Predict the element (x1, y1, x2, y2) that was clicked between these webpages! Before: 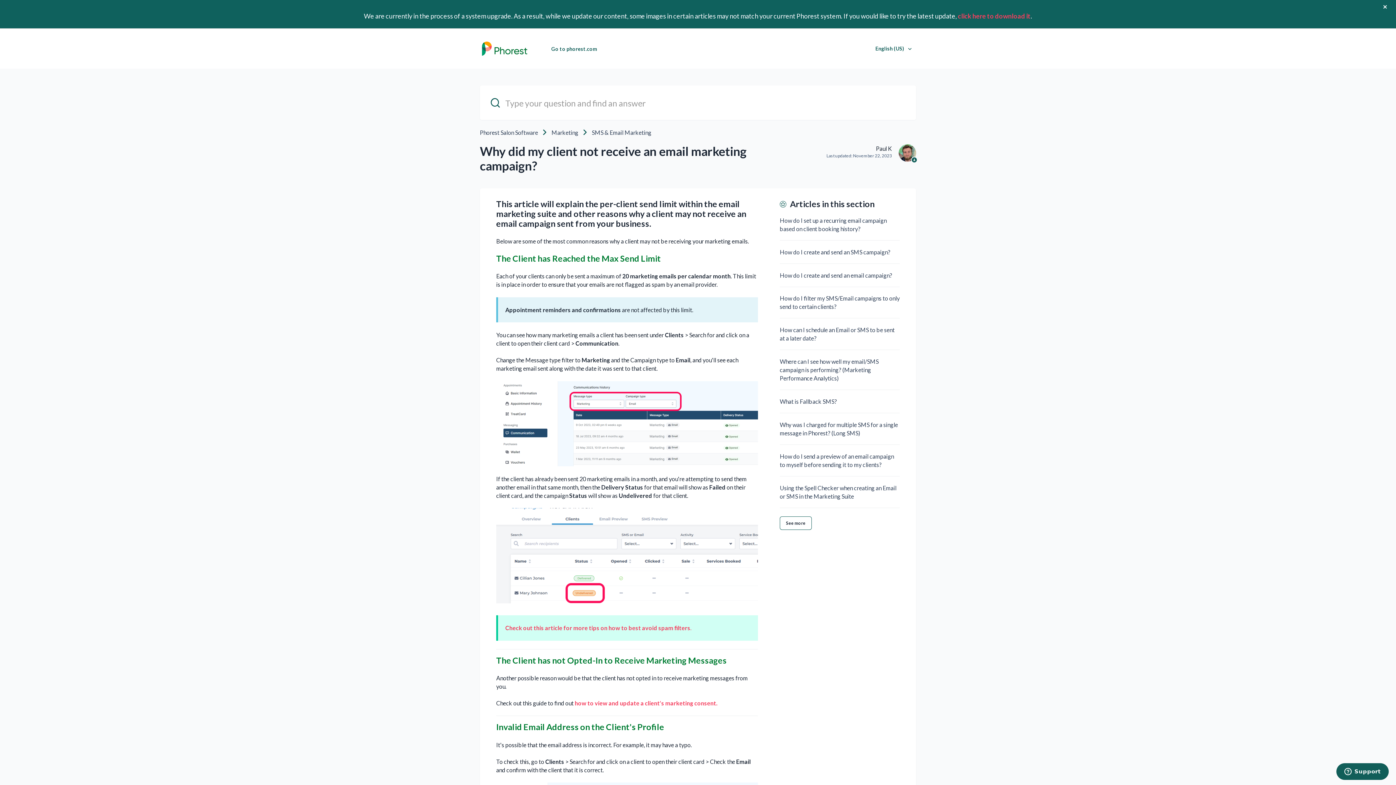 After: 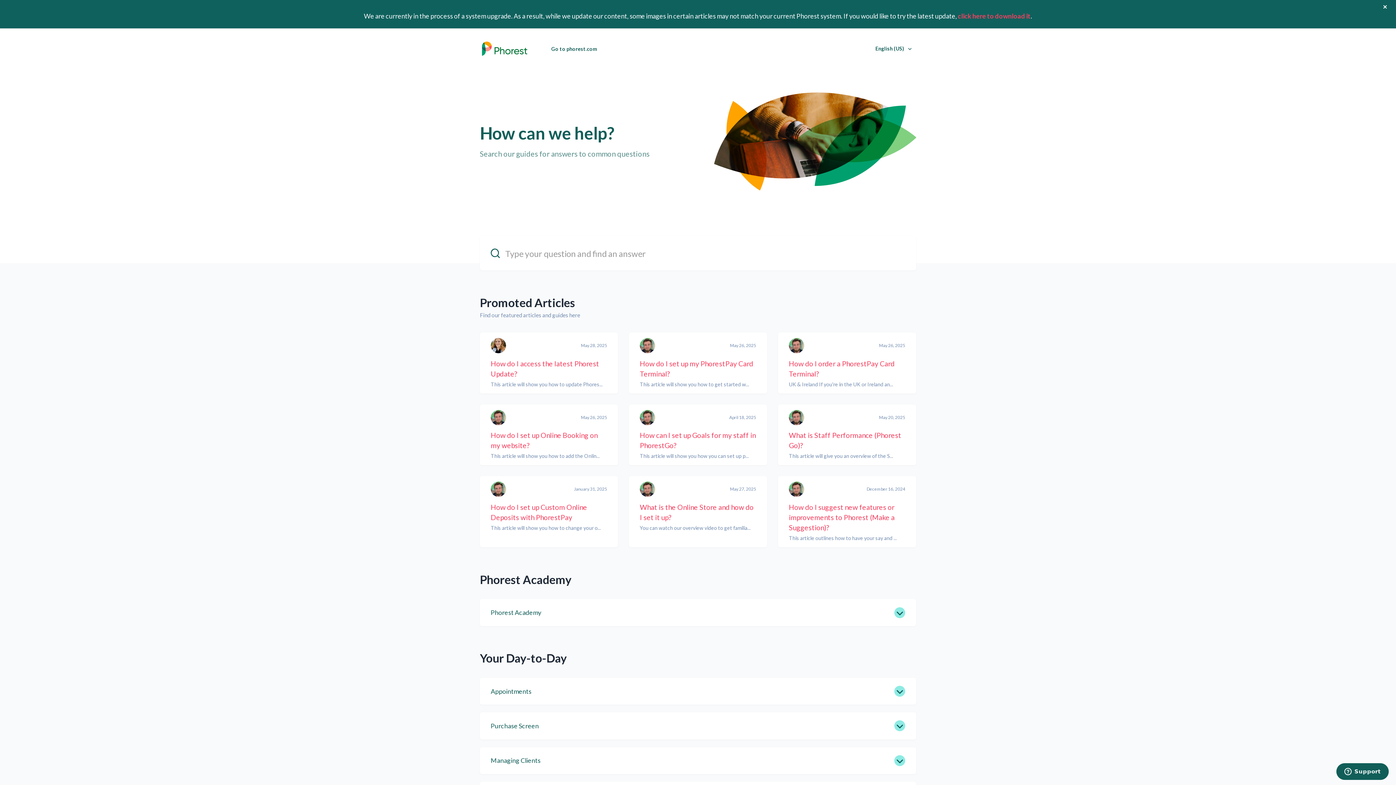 Action: bbox: (480, 39, 529, 57)